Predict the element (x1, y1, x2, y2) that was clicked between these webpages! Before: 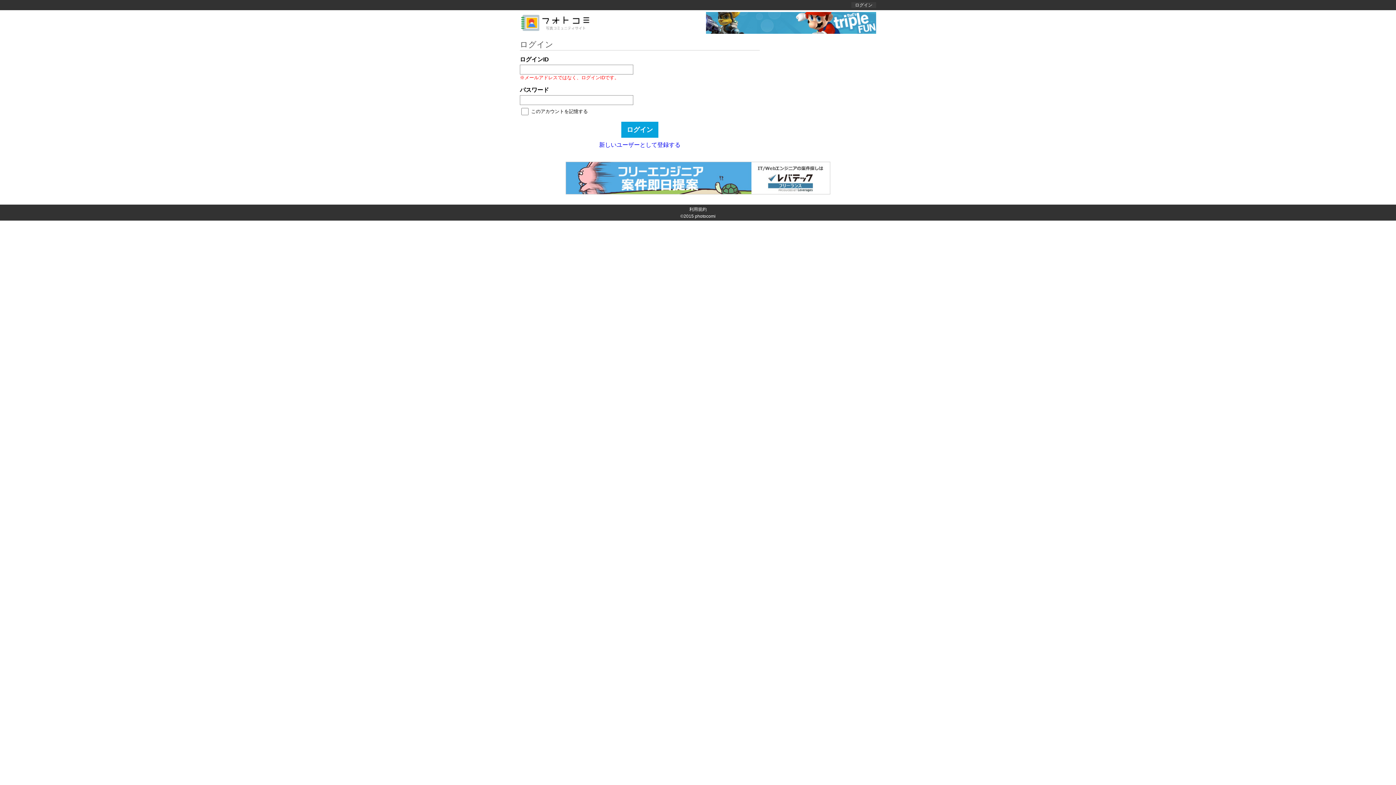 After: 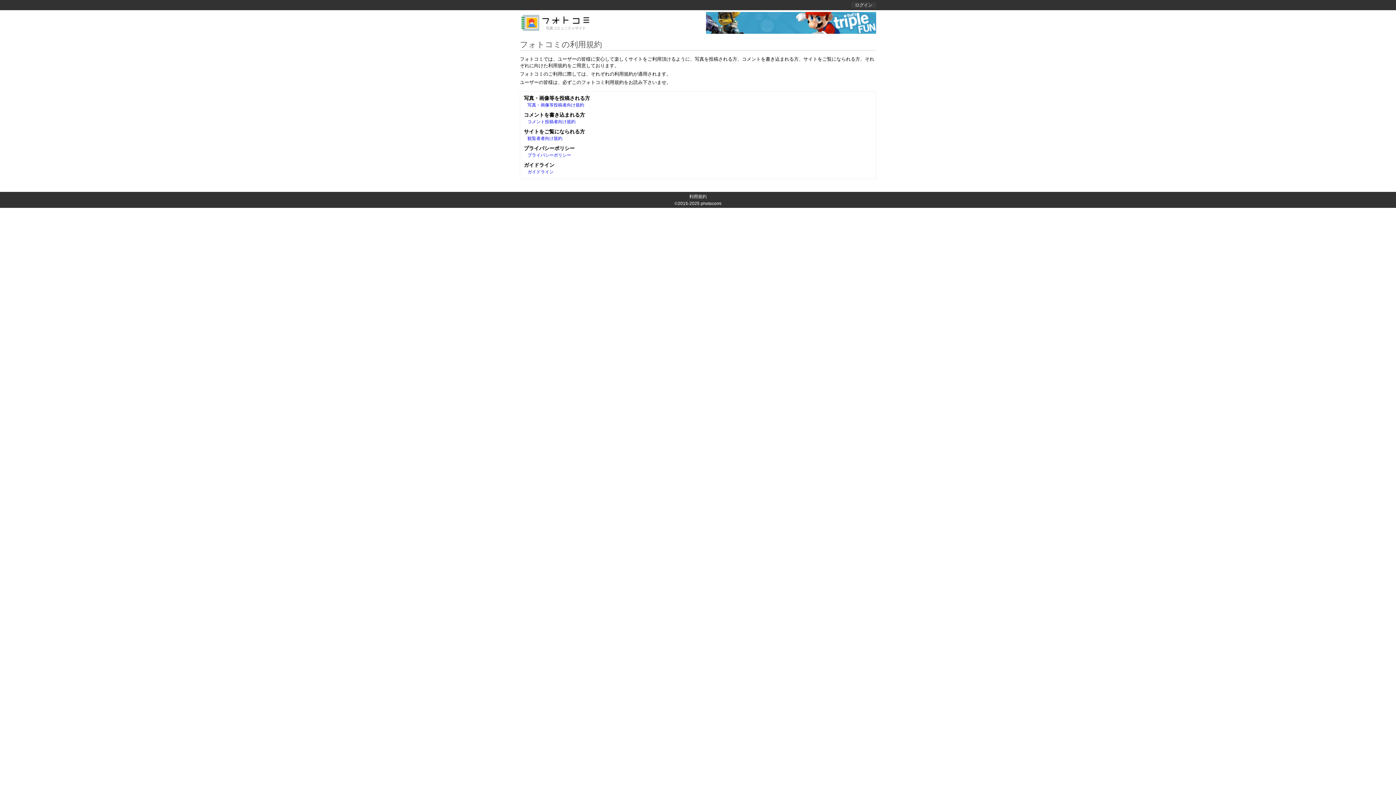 Action: label: 利用規約 bbox: (689, 206, 706, 212)